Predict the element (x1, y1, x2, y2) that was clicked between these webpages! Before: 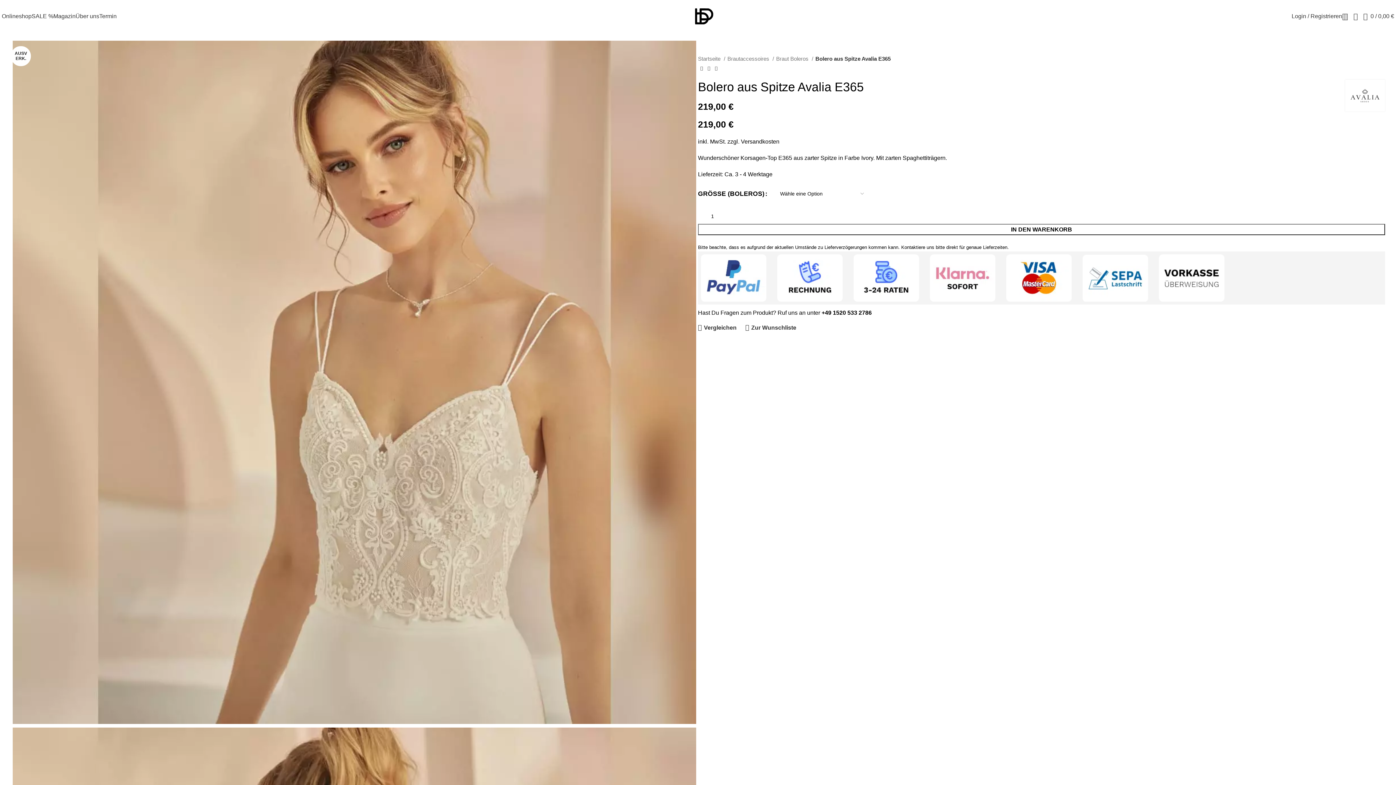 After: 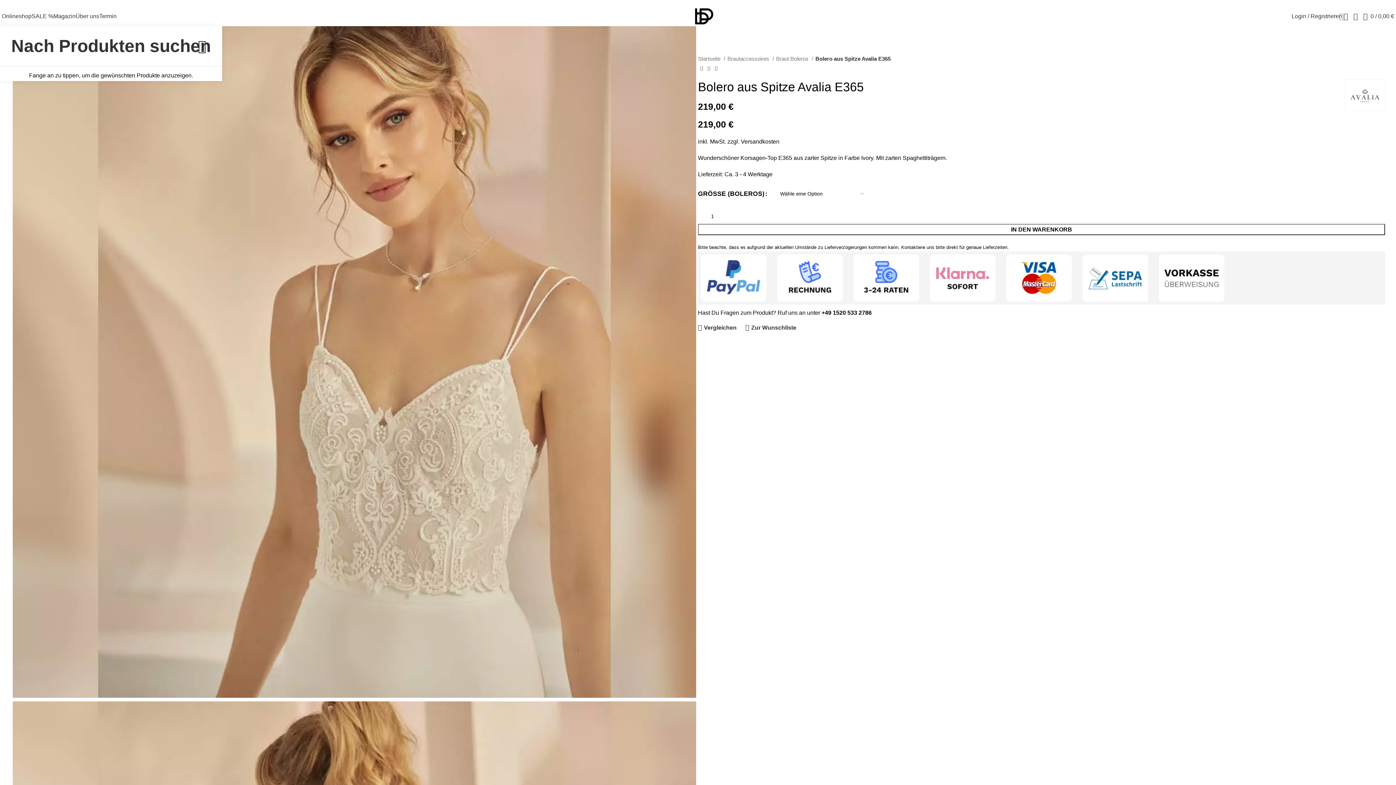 Action: bbox: (1342, 9, 1344, 23) label: Search